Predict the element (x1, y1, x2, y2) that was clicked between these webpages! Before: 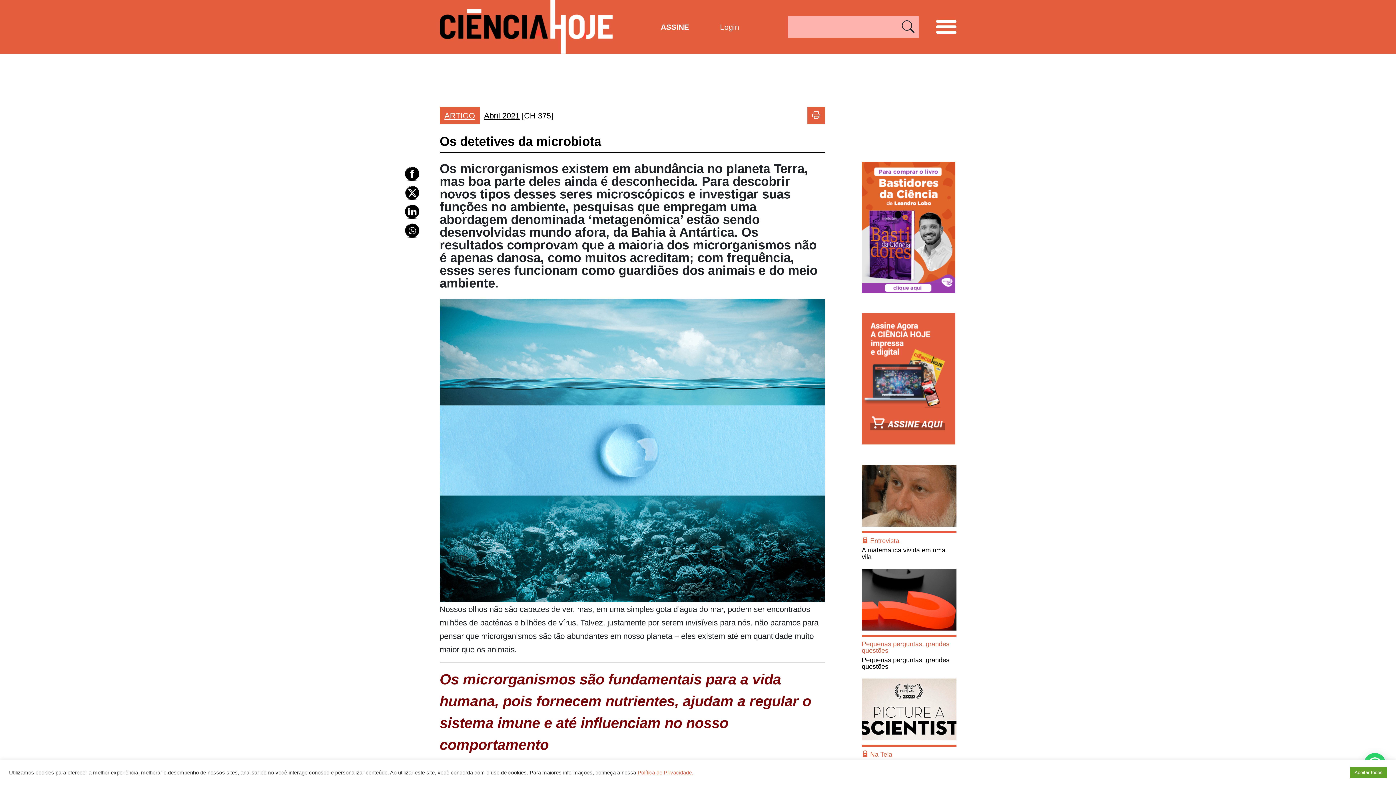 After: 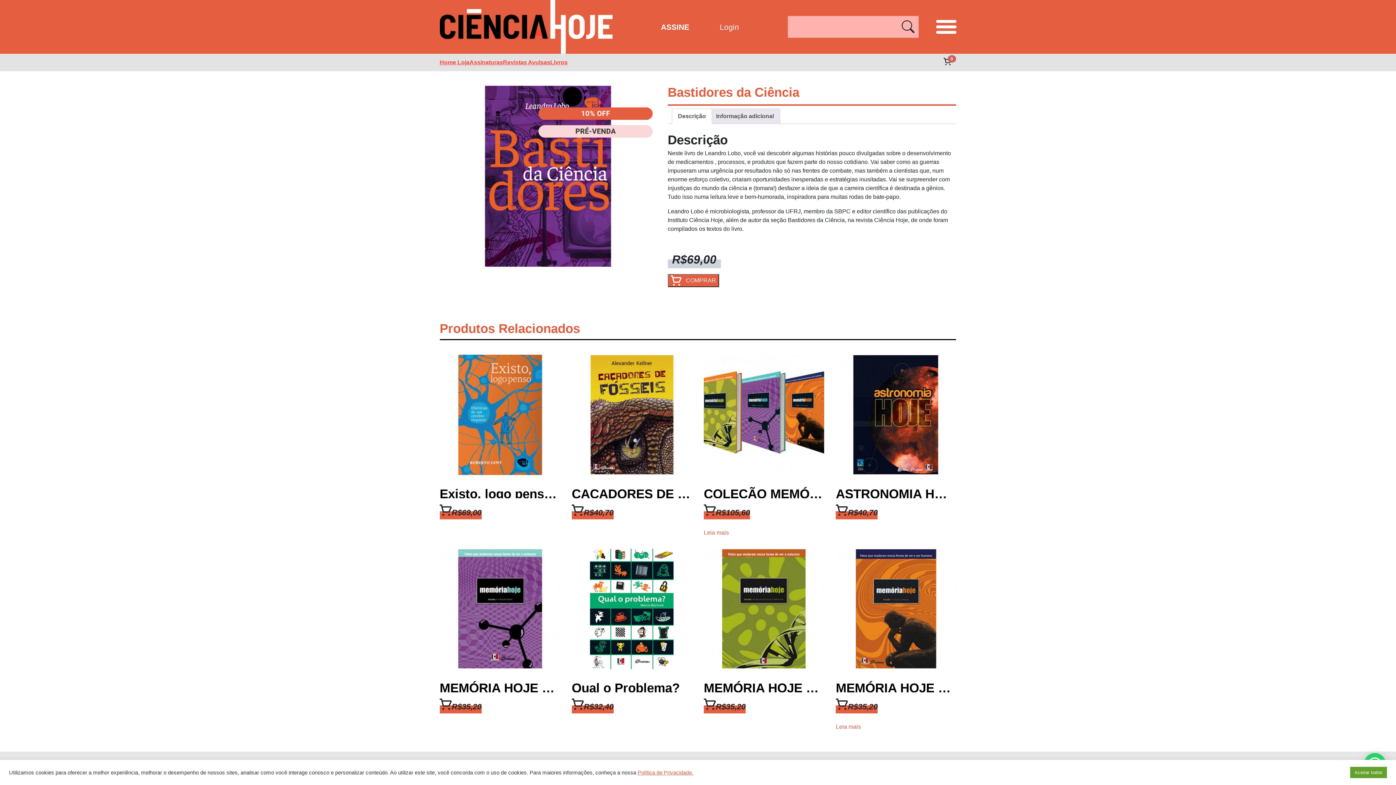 Action: bbox: (862, 234, 955, 240)